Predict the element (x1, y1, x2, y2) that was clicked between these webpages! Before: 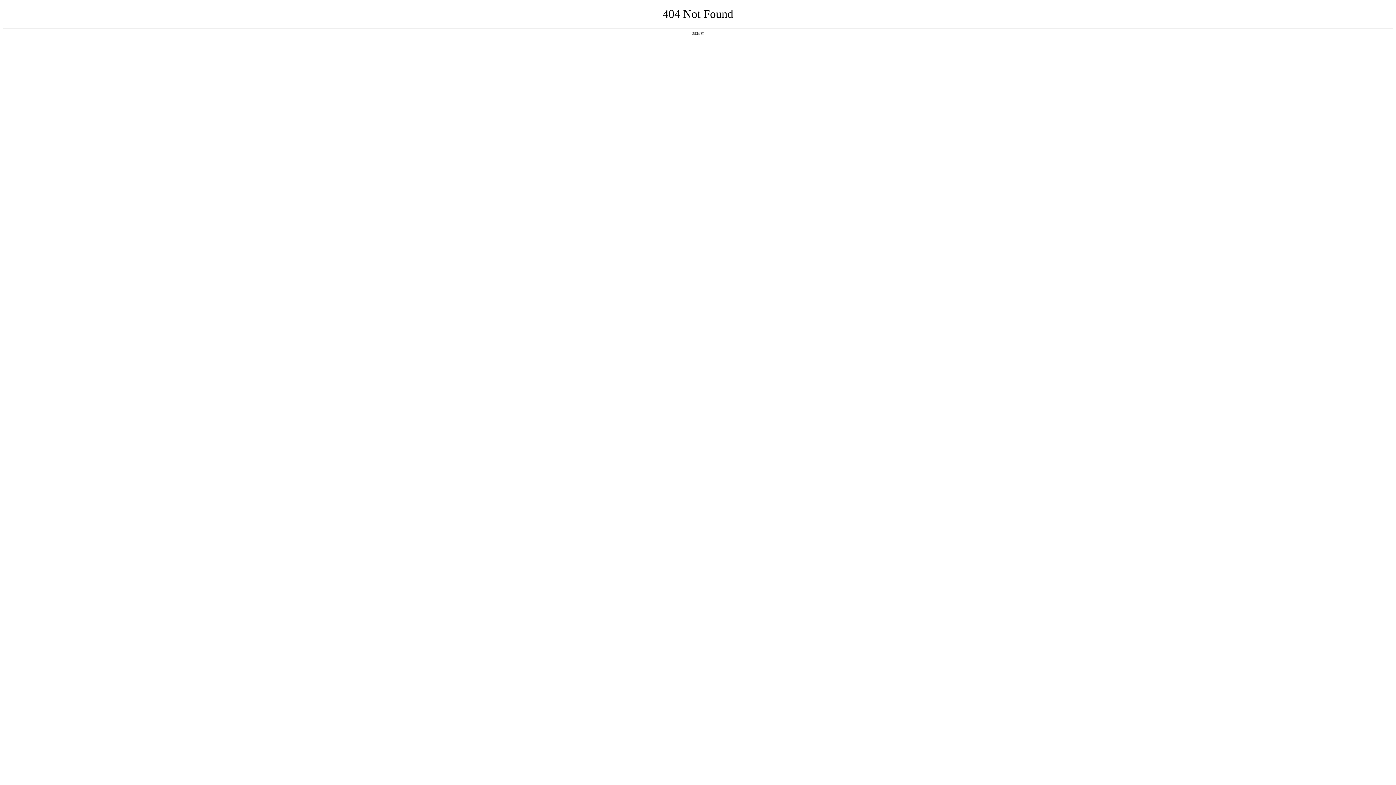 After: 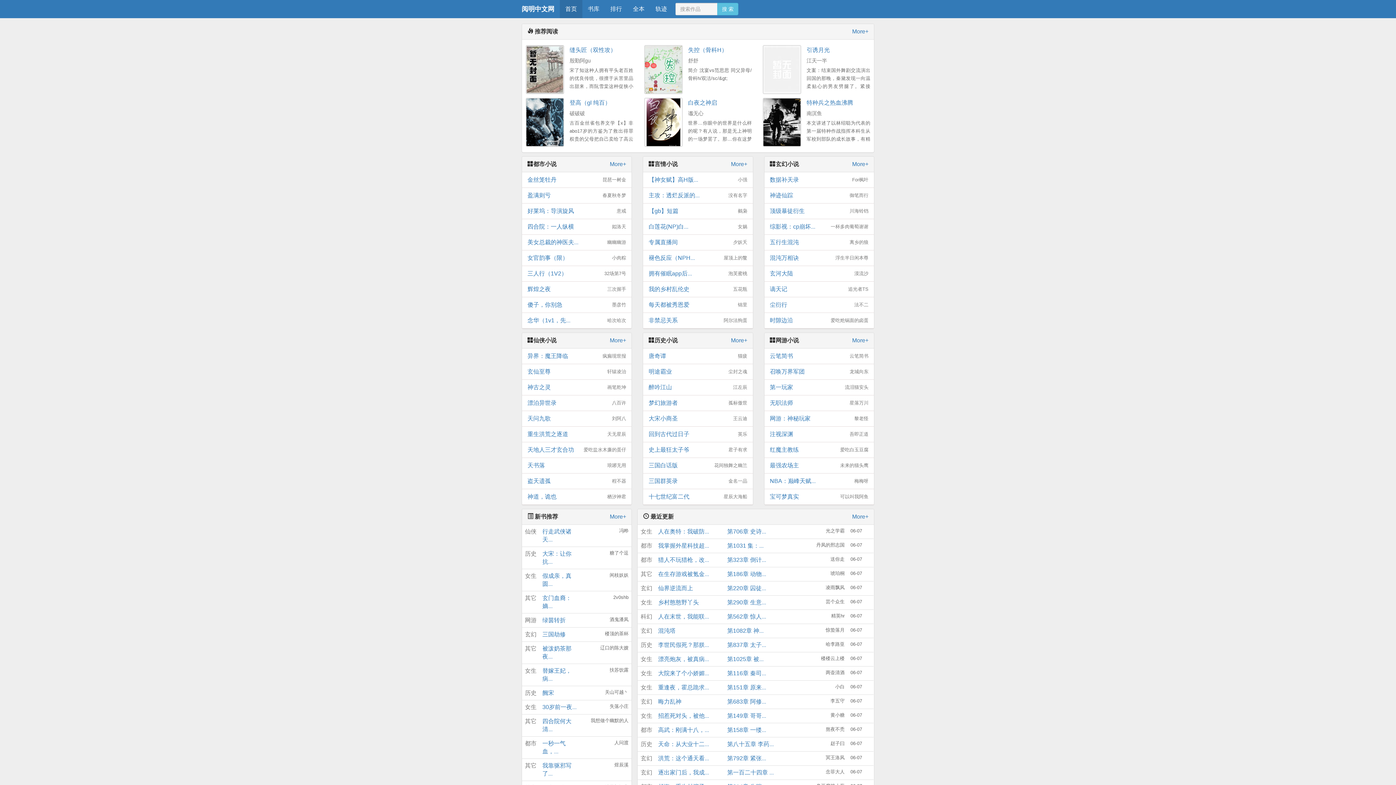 Action: bbox: (692, 31, 704, 35) label: 返回首页